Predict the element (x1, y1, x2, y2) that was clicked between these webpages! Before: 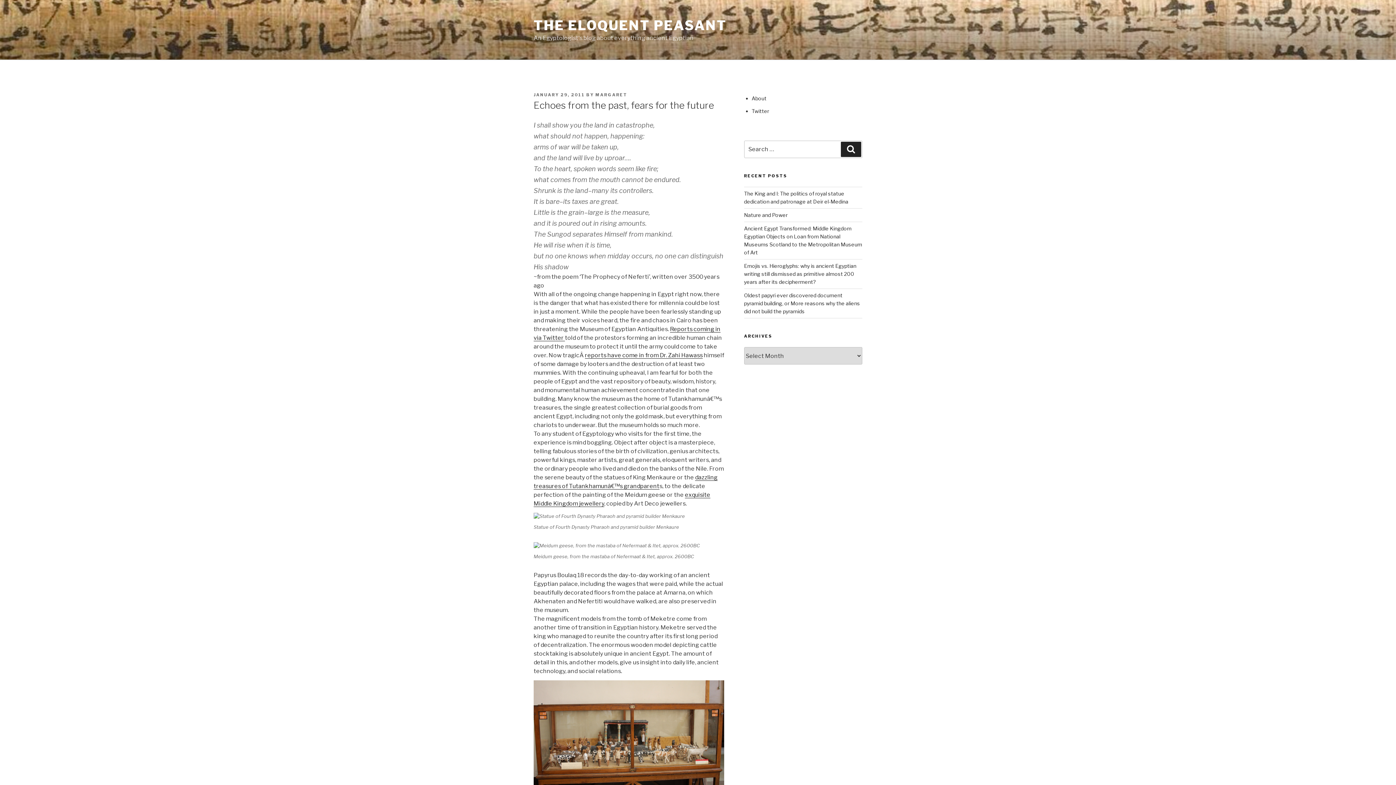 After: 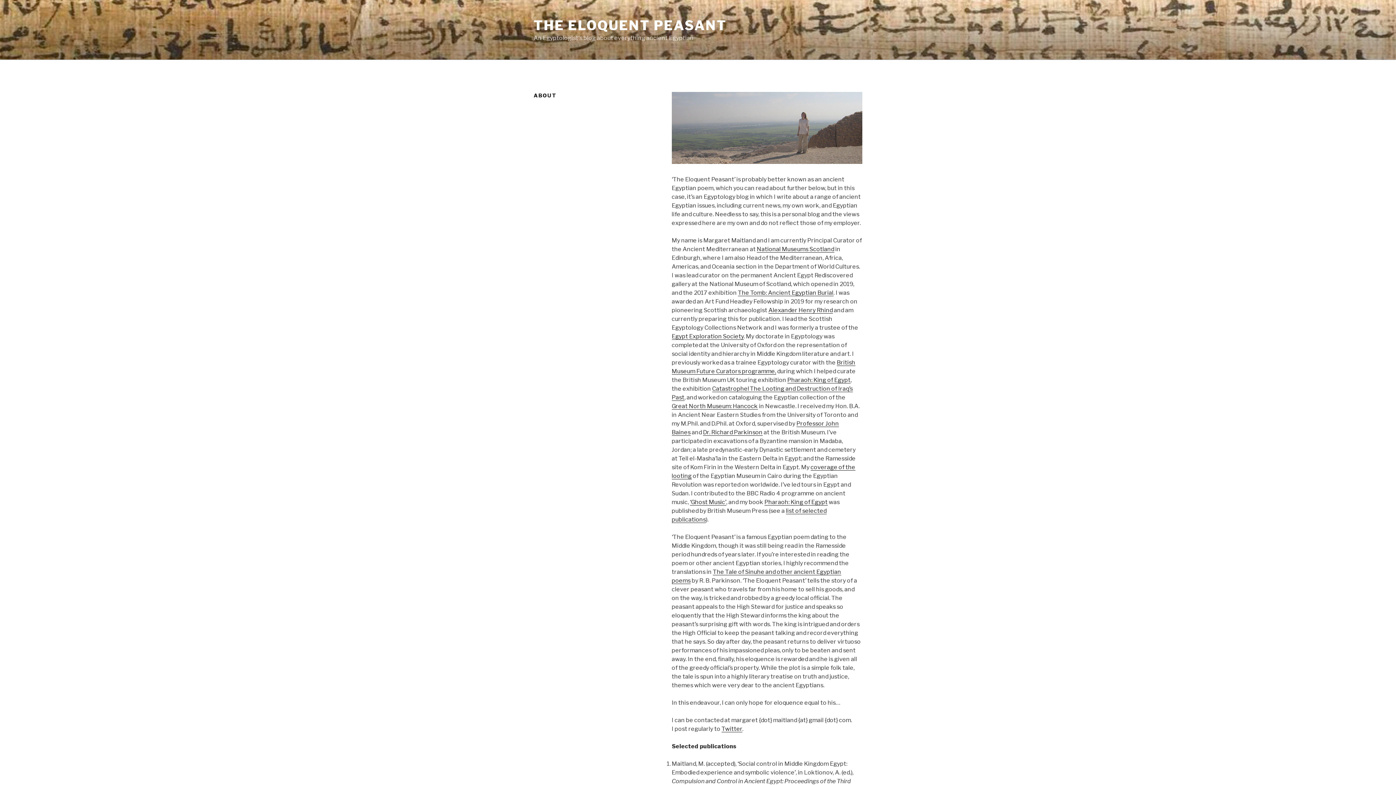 Action: label: About bbox: (751, 95, 766, 101)